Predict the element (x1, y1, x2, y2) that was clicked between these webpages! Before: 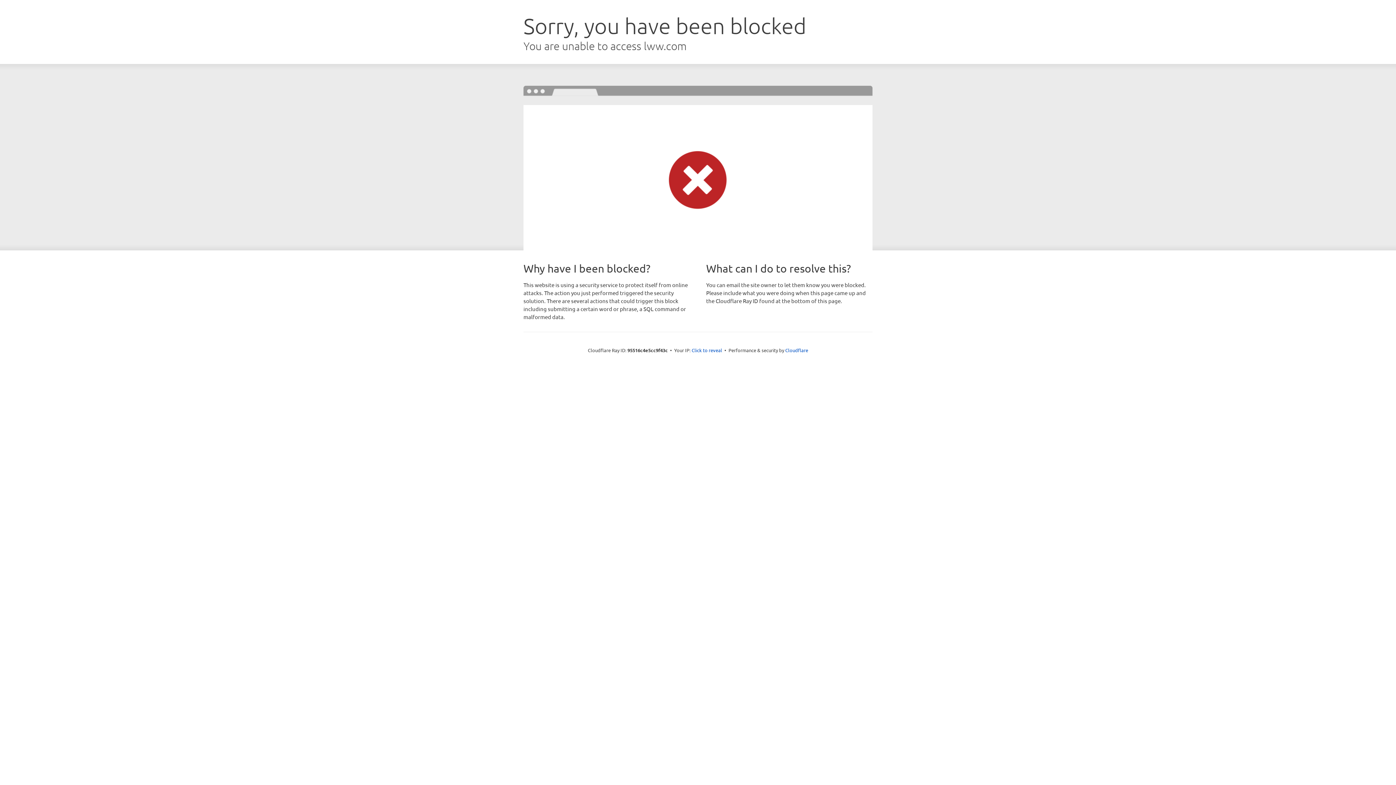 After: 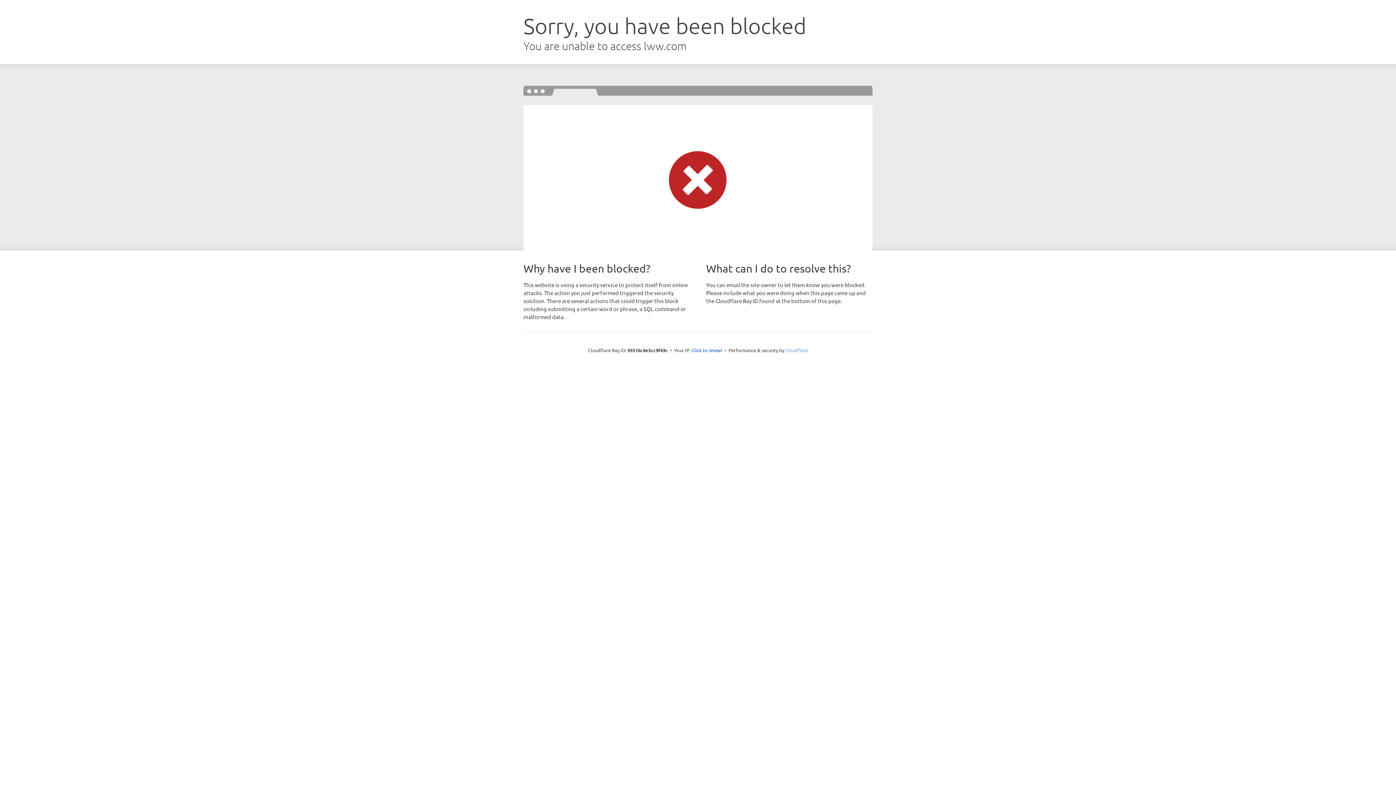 Action: bbox: (785, 347, 808, 353) label: Cloudflare